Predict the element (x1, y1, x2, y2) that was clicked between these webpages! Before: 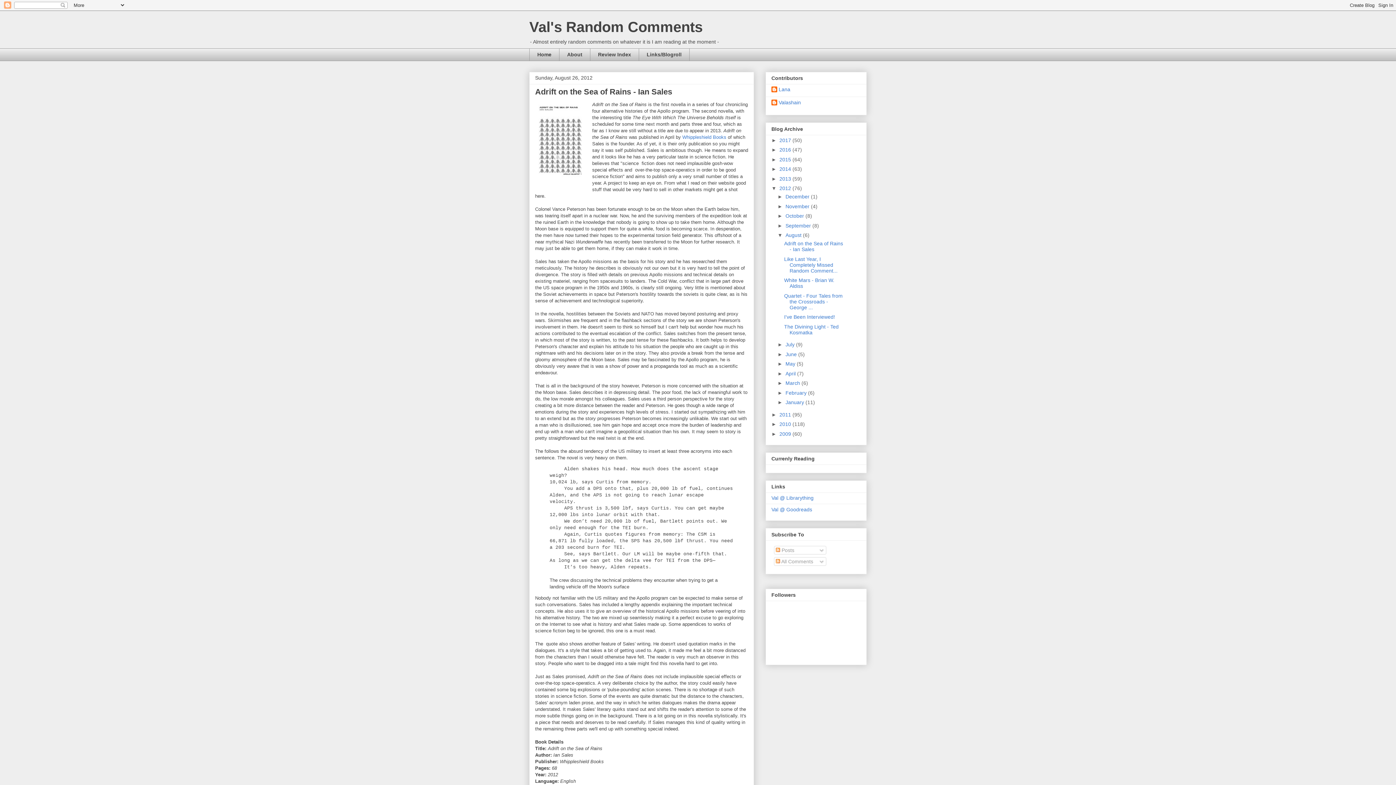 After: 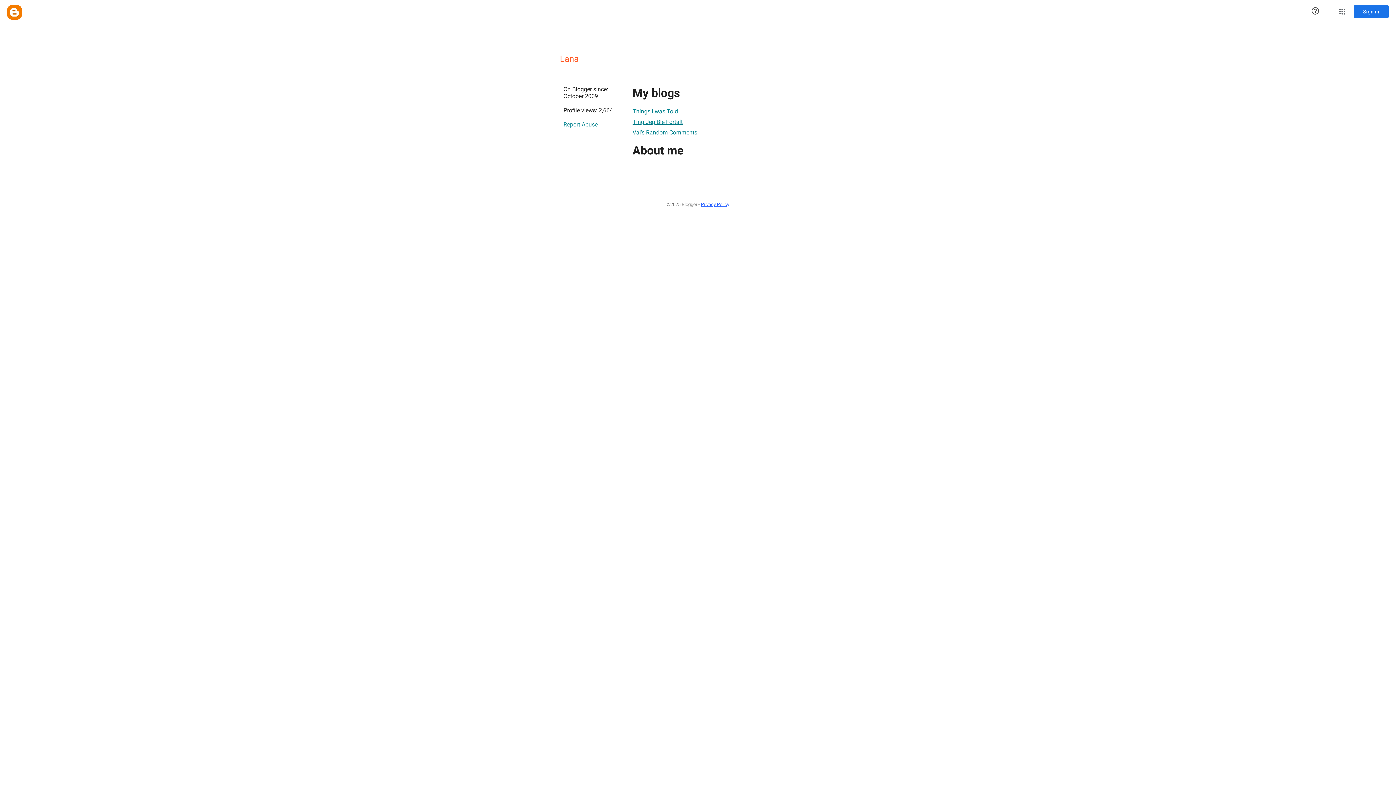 Action: bbox: (771, 86, 790, 93) label: Lana